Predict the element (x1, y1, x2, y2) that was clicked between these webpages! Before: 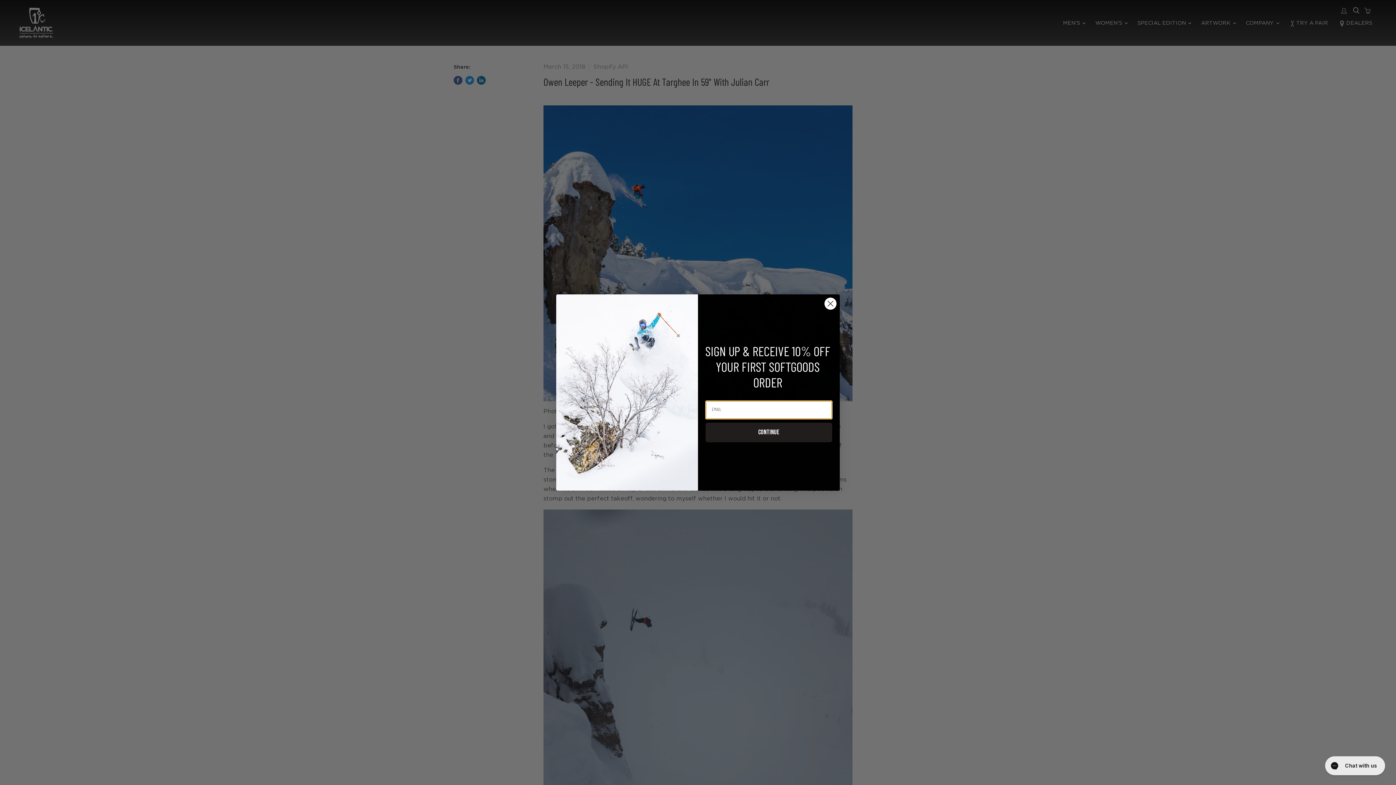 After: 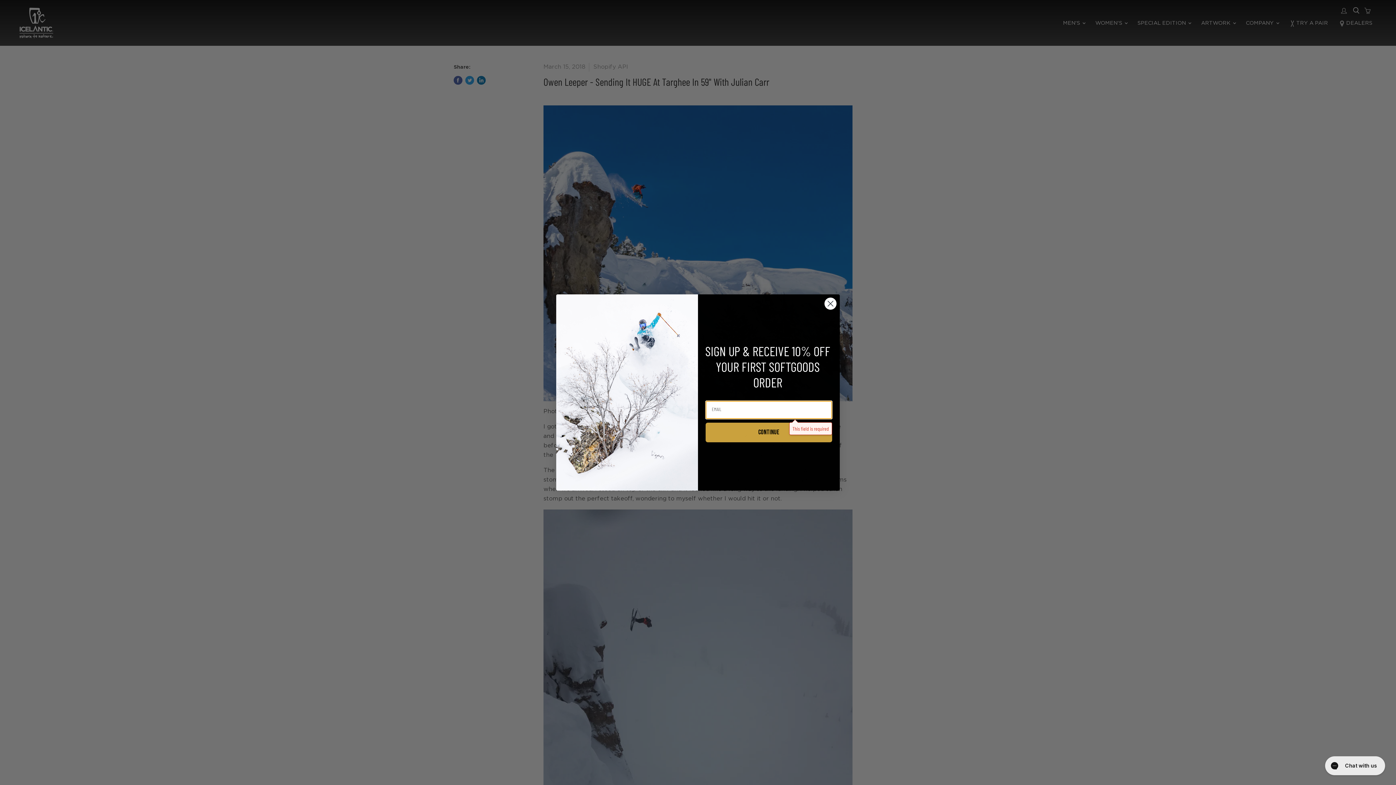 Action: bbox: (705, 422, 832, 442) label: CONTINUE